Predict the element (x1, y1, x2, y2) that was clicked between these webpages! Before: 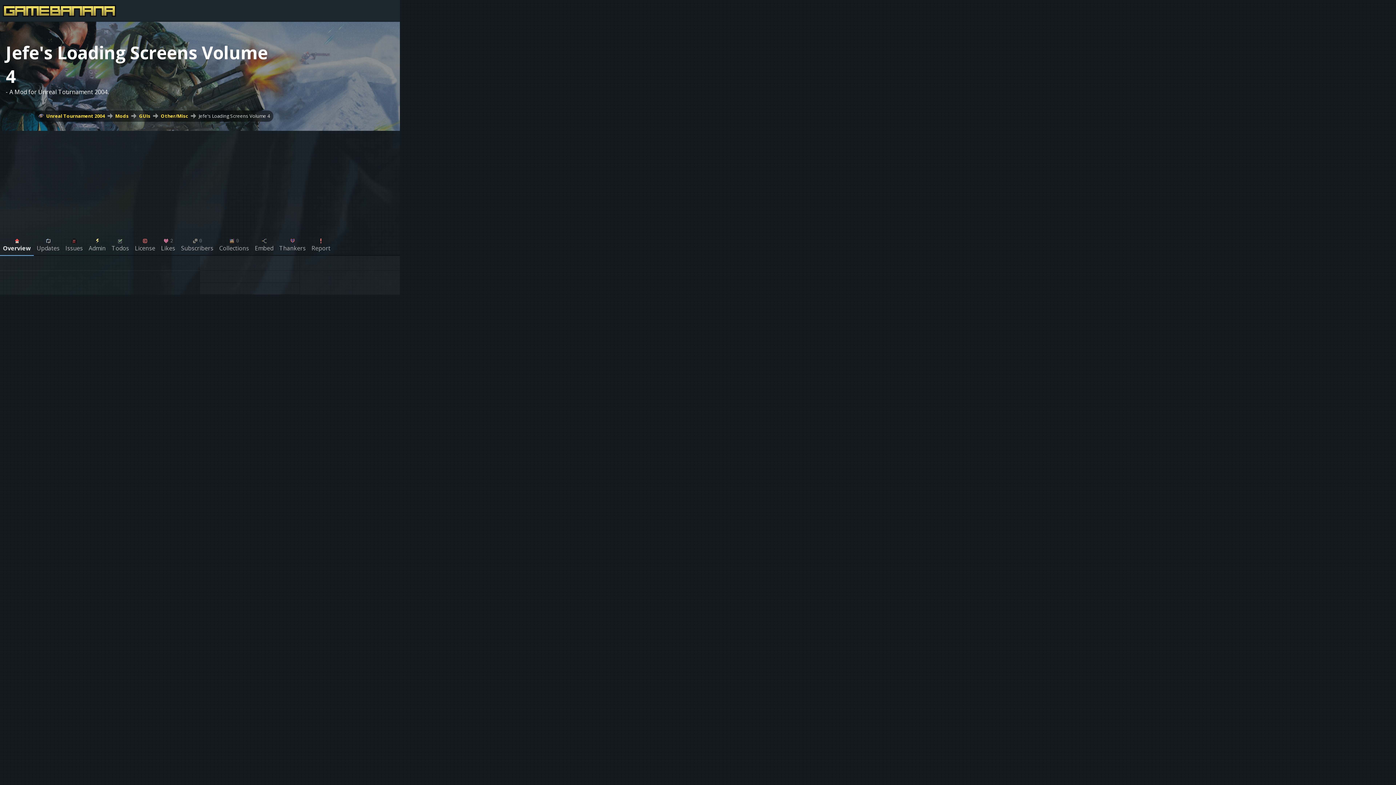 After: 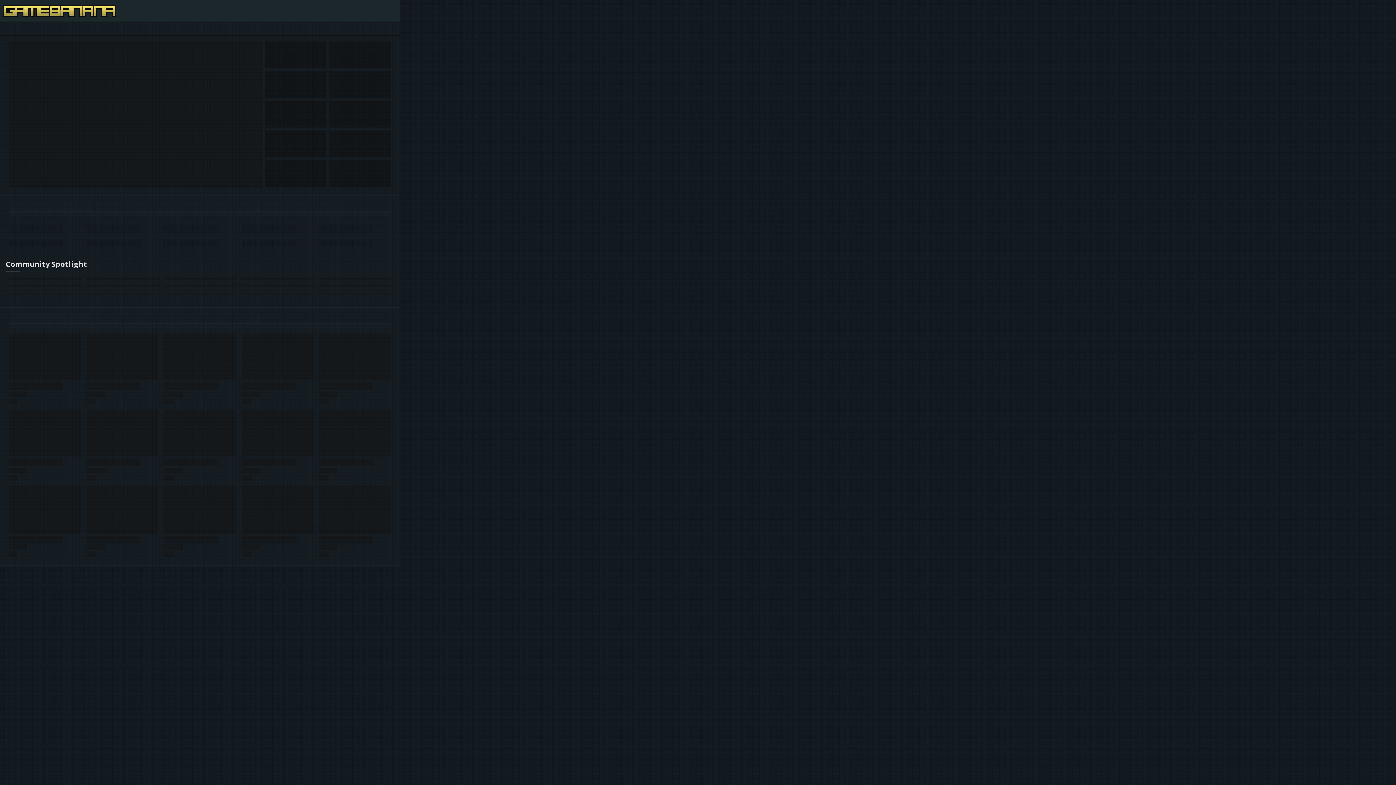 Action: bbox: (0, 0, 118, 21)